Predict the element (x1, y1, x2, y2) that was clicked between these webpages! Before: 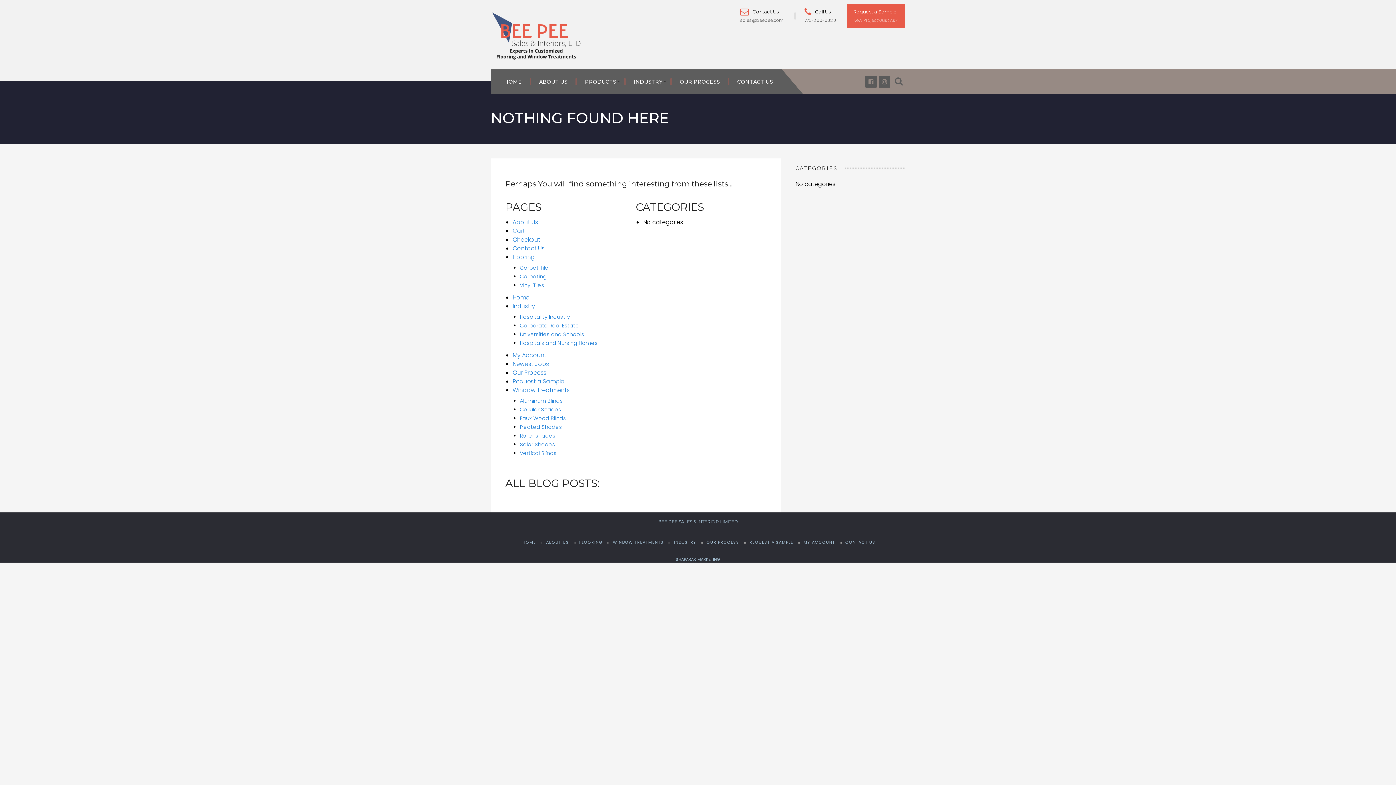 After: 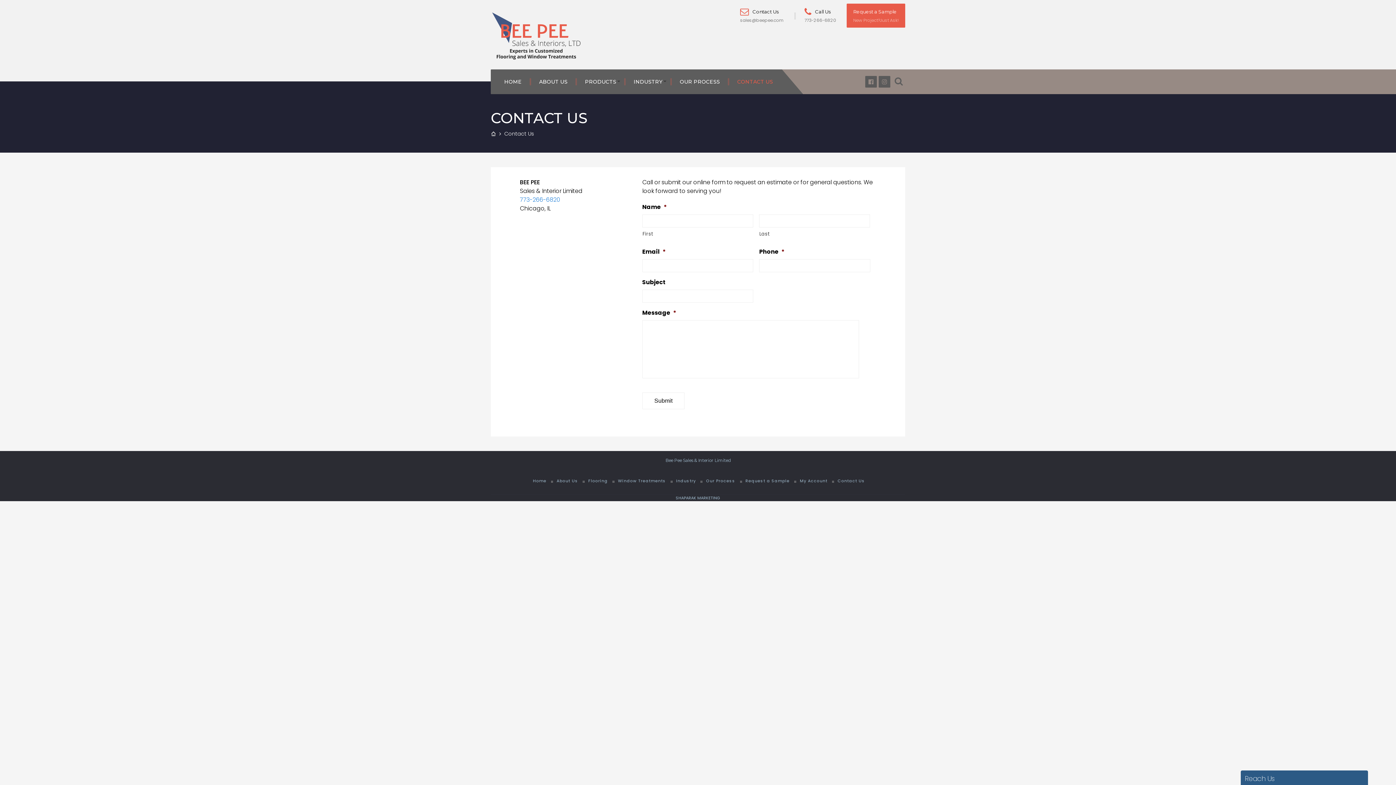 Action: bbox: (512, 244, 544, 252) label: Contact Us